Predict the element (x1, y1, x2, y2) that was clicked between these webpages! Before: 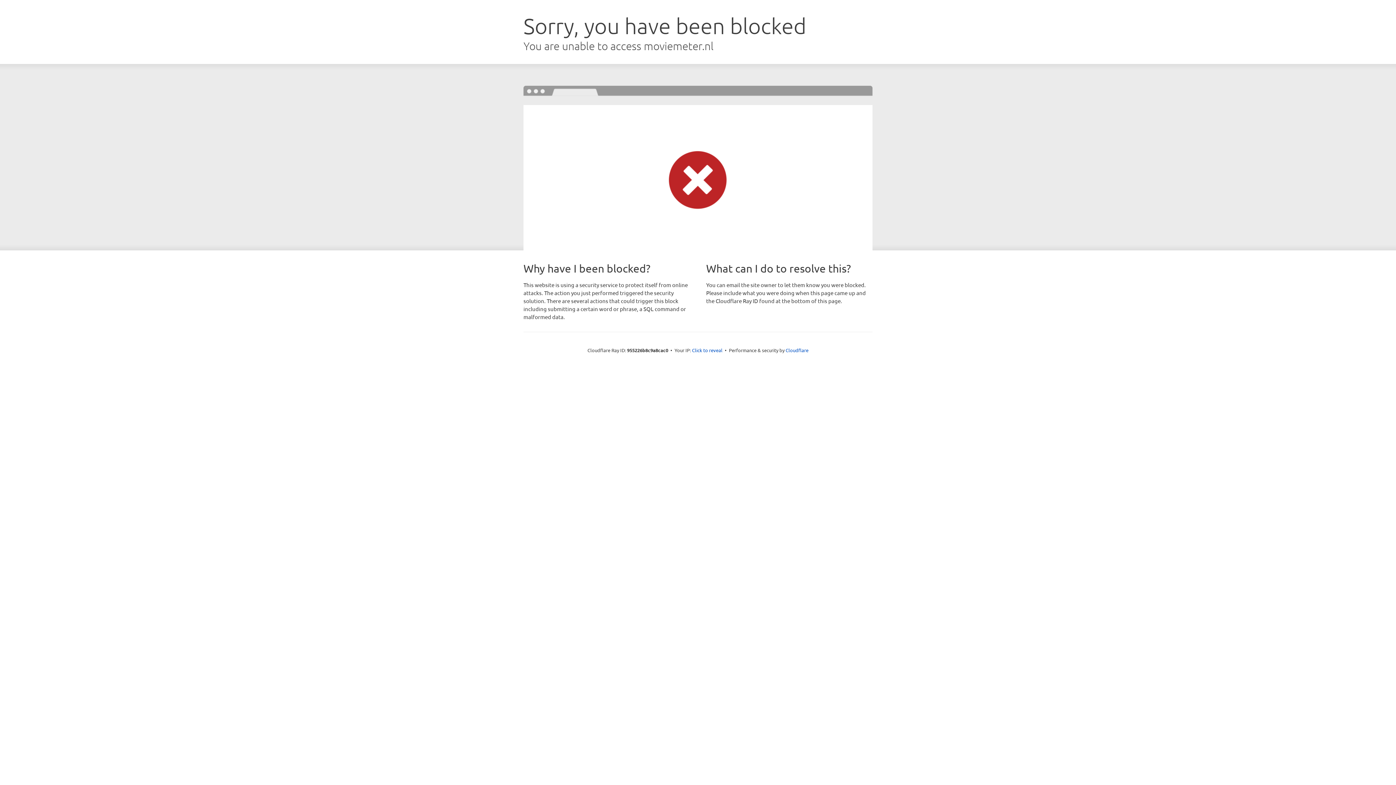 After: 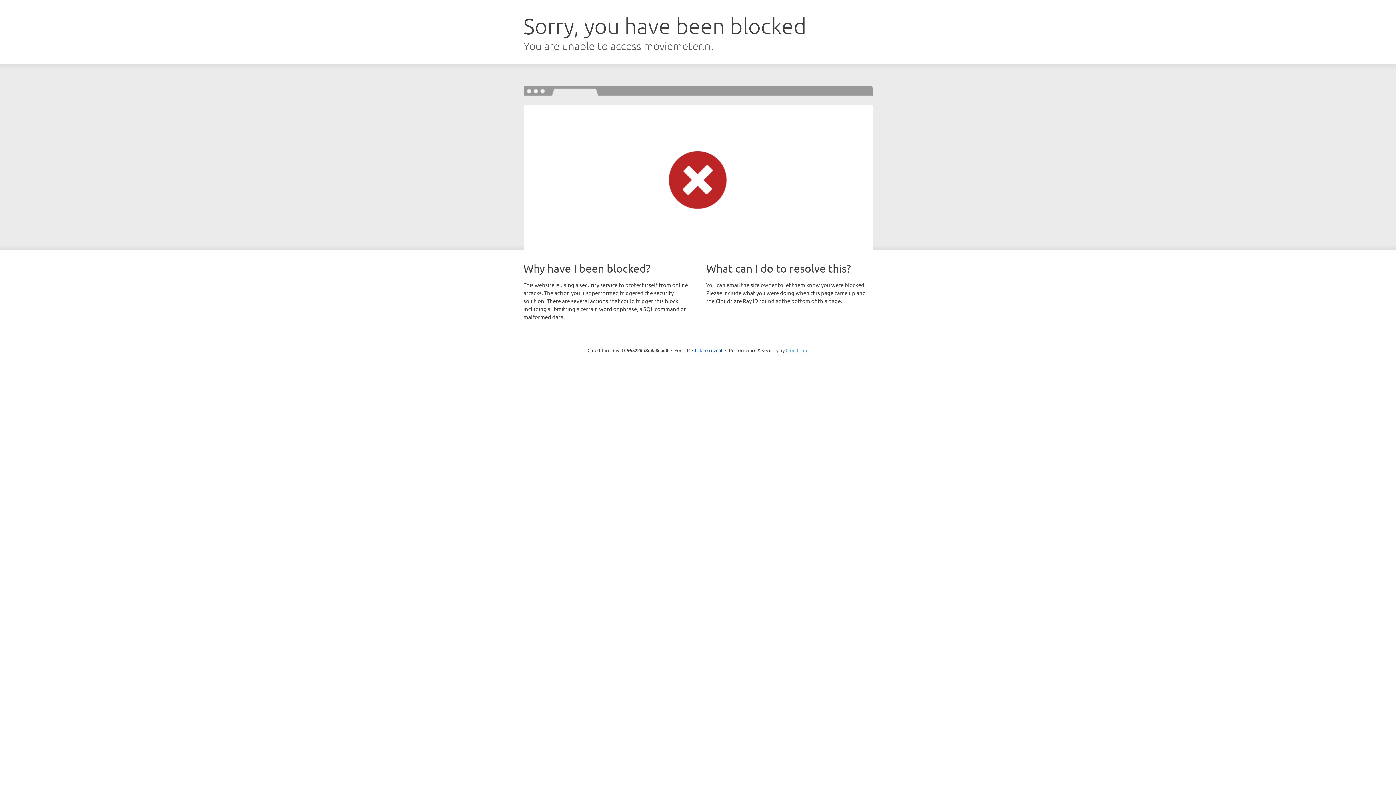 Action: bbox: (785, 347, 808, 353) label: Cloudflare